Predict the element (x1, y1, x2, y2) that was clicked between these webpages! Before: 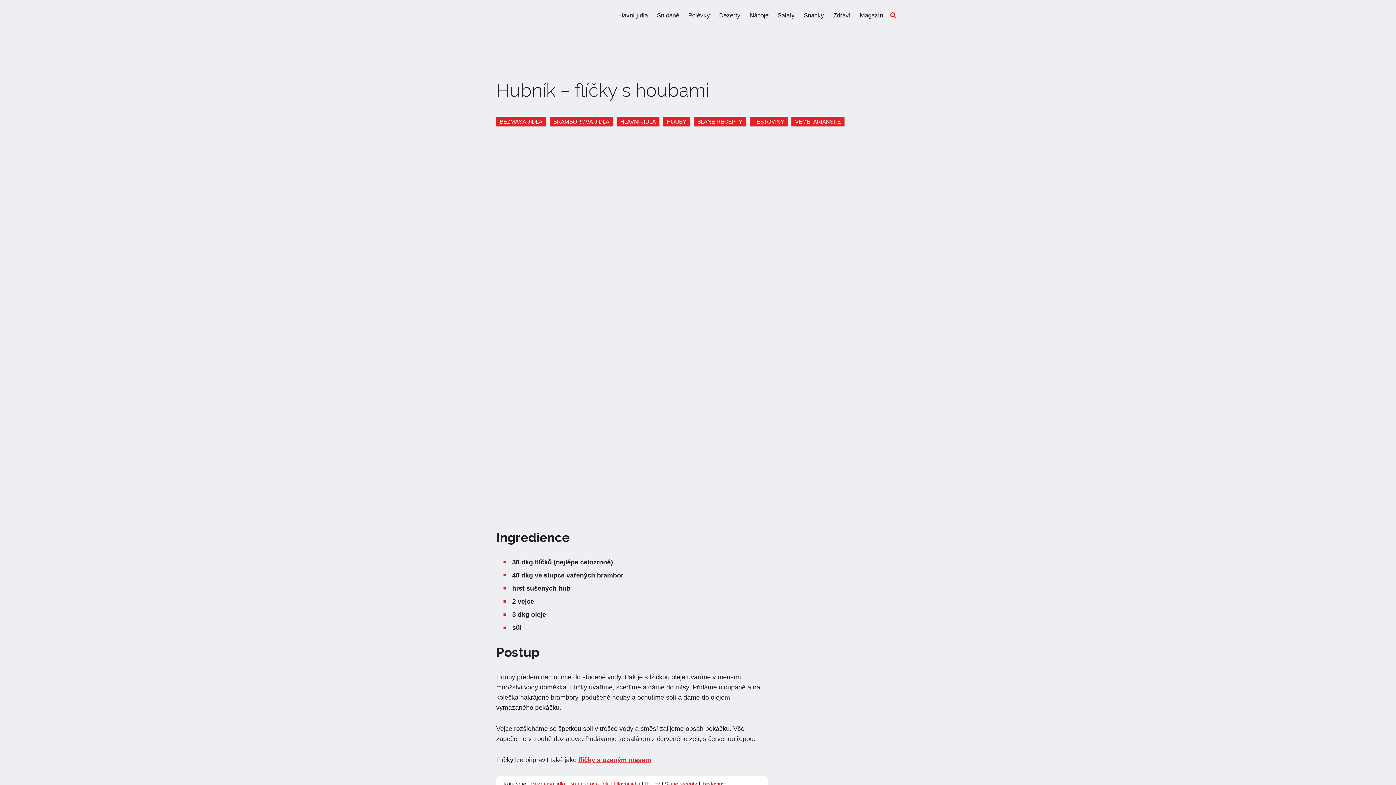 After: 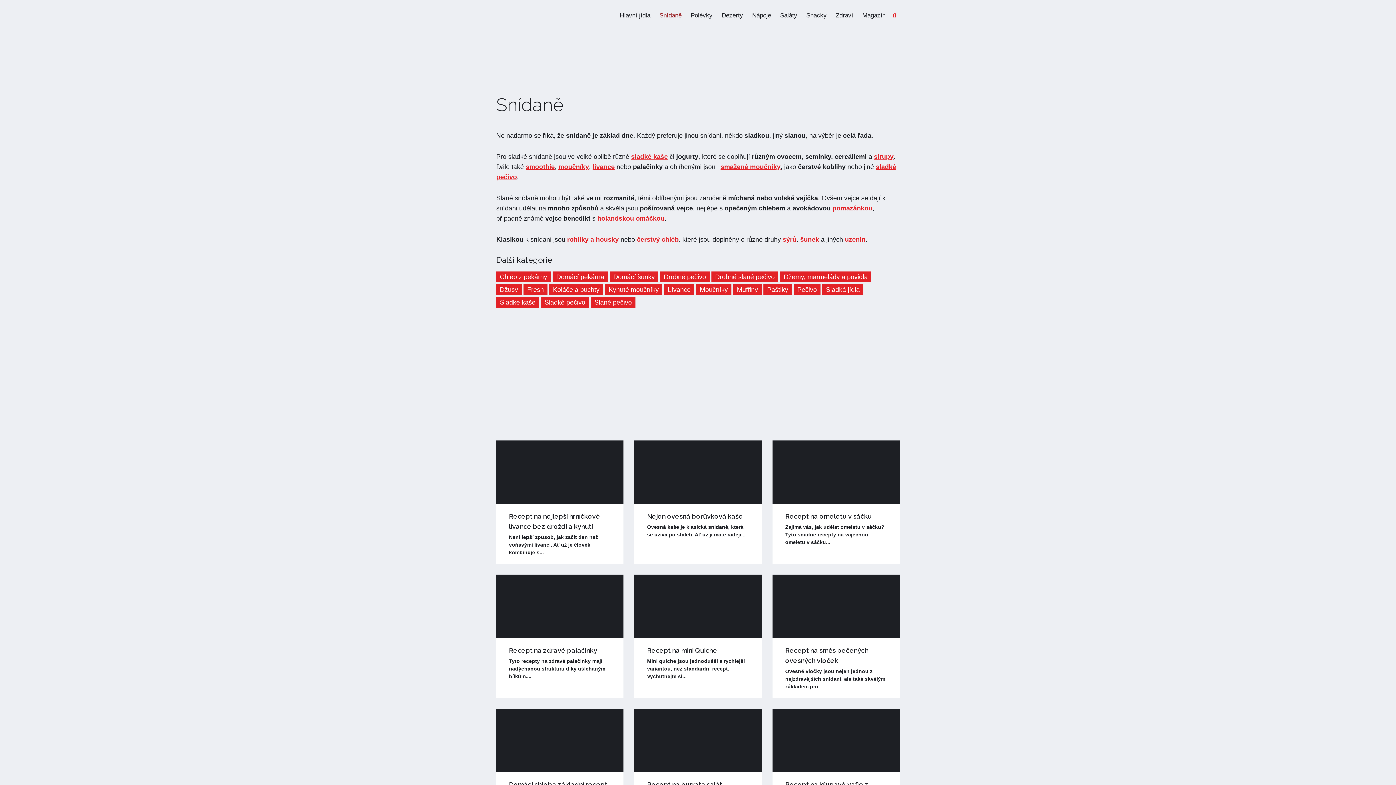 Action: bbox: (657, 7, 679, 24) label: Snídaně